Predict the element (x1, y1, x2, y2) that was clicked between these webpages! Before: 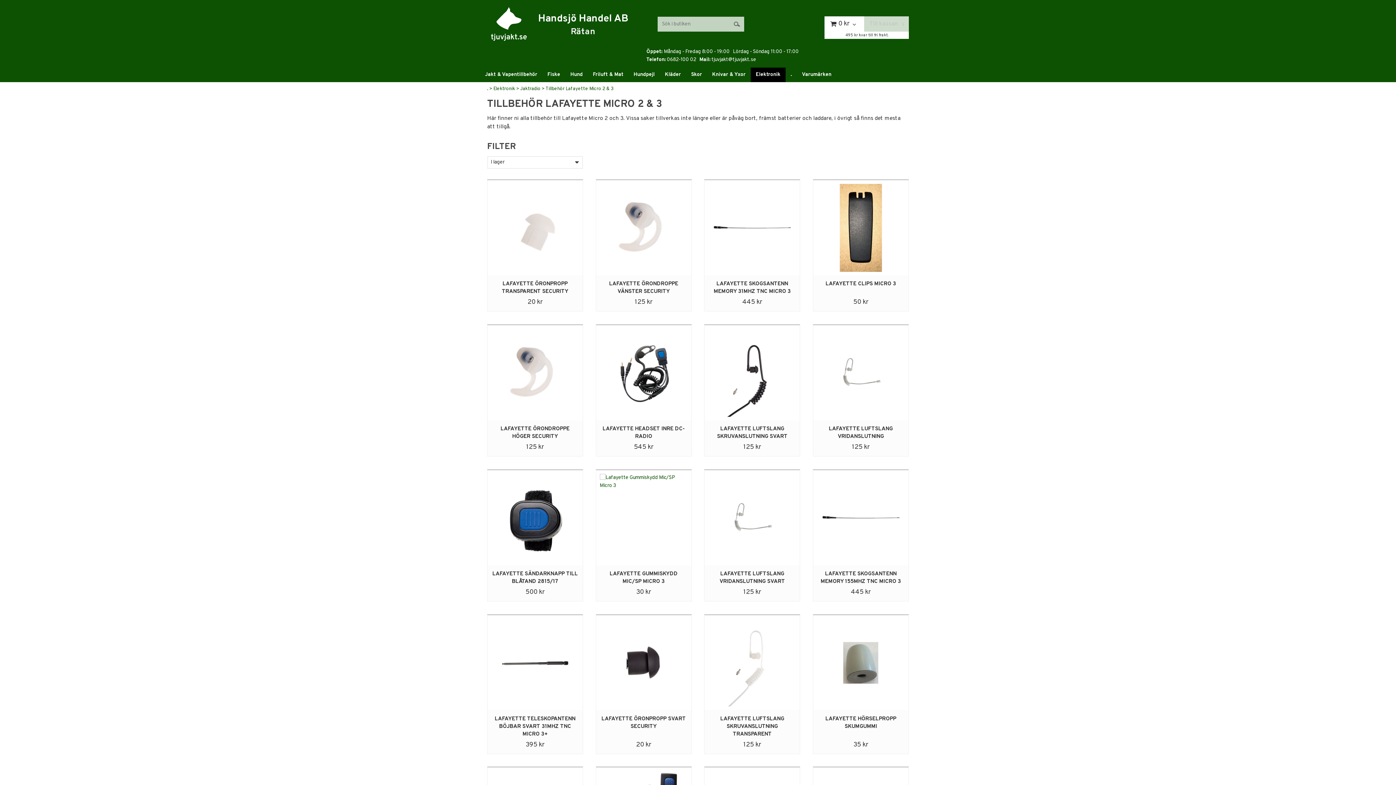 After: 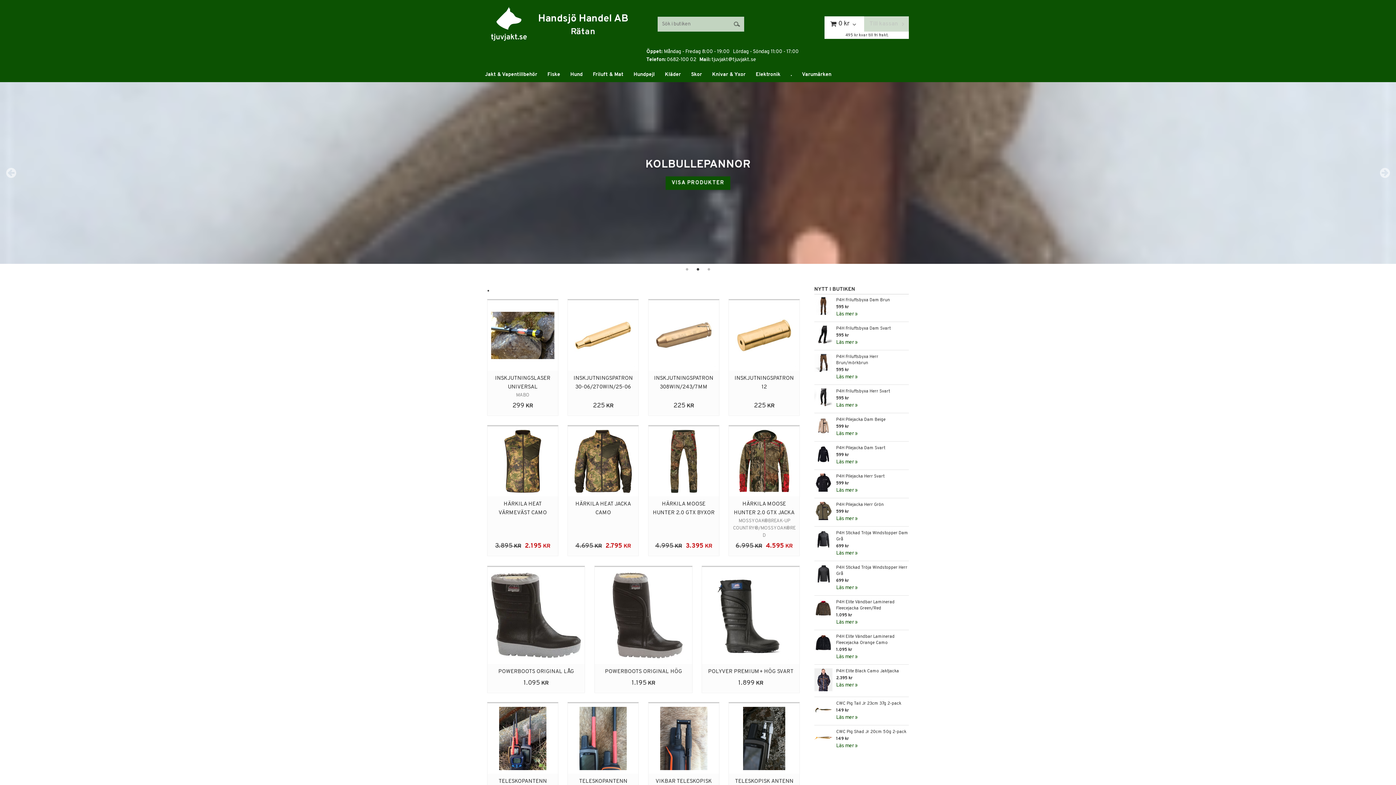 Action: label: . bbox: (785, 67, 797, 82)